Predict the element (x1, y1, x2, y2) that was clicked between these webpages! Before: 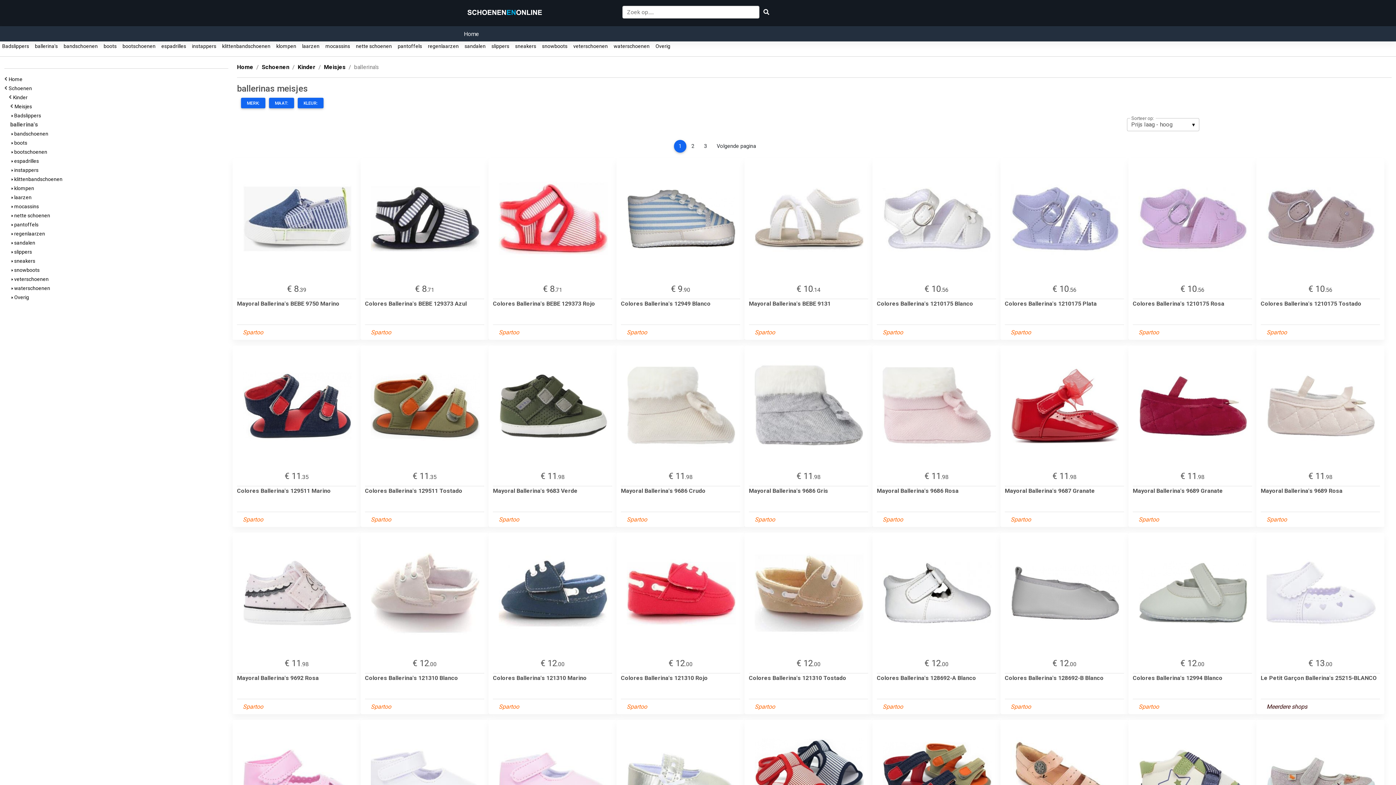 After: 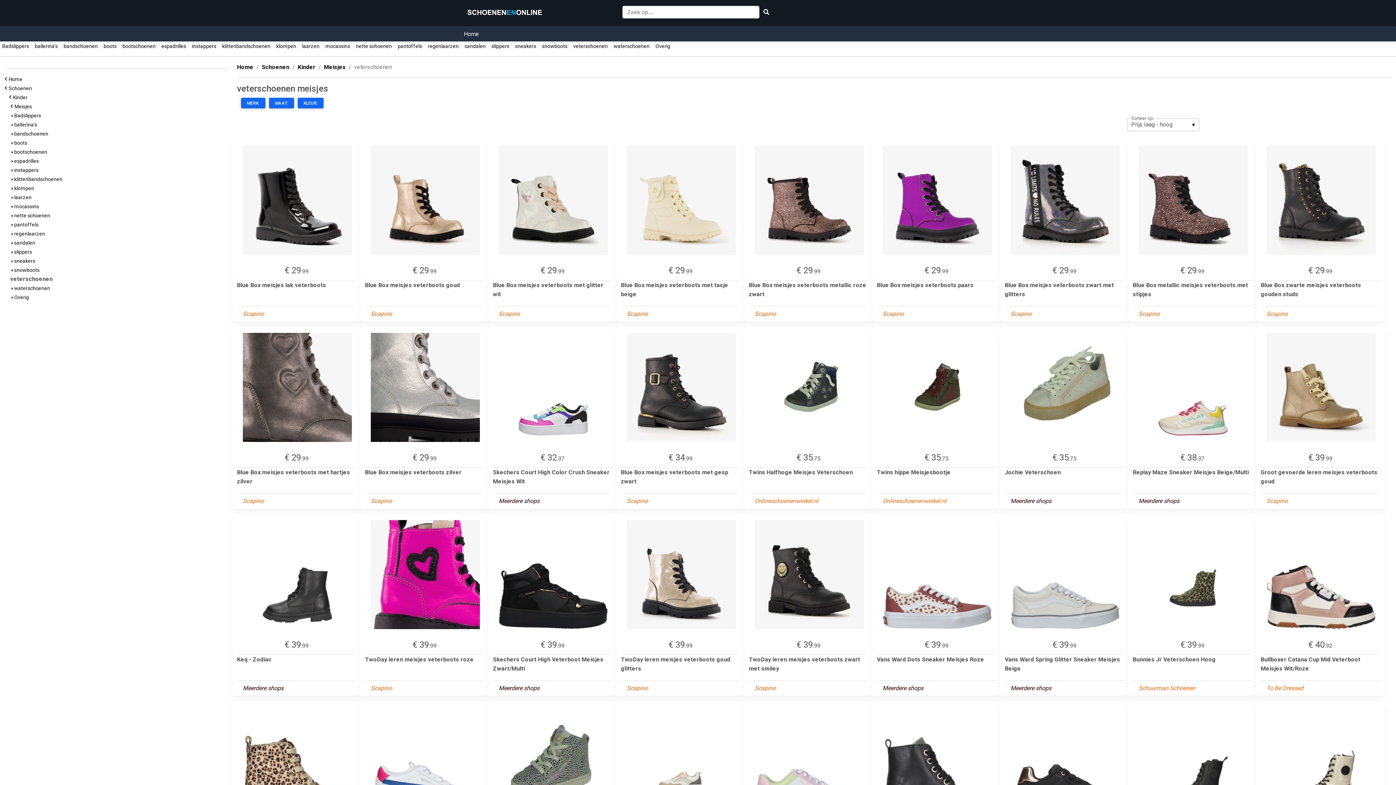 Action: label:  veterschoenen bbox: (11, 276, 48, 282)